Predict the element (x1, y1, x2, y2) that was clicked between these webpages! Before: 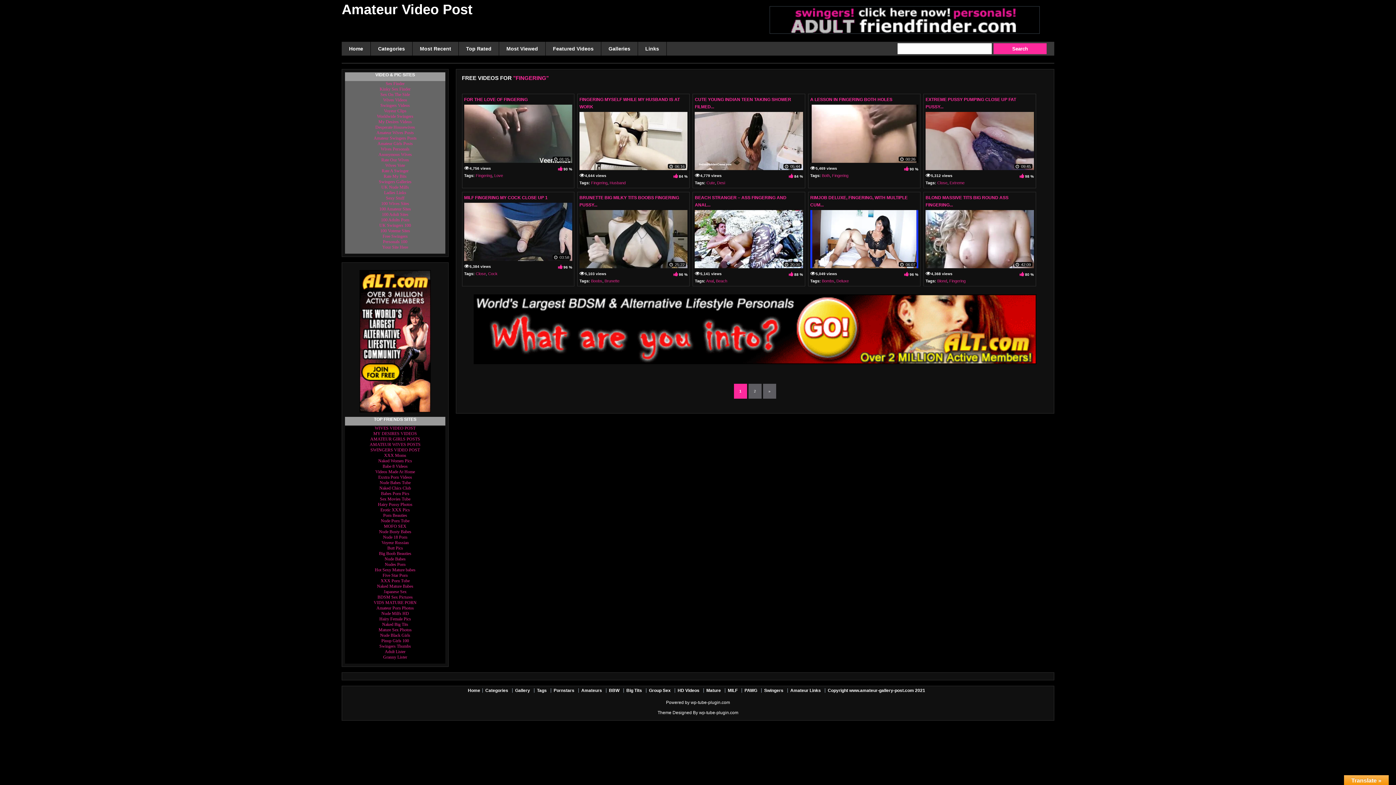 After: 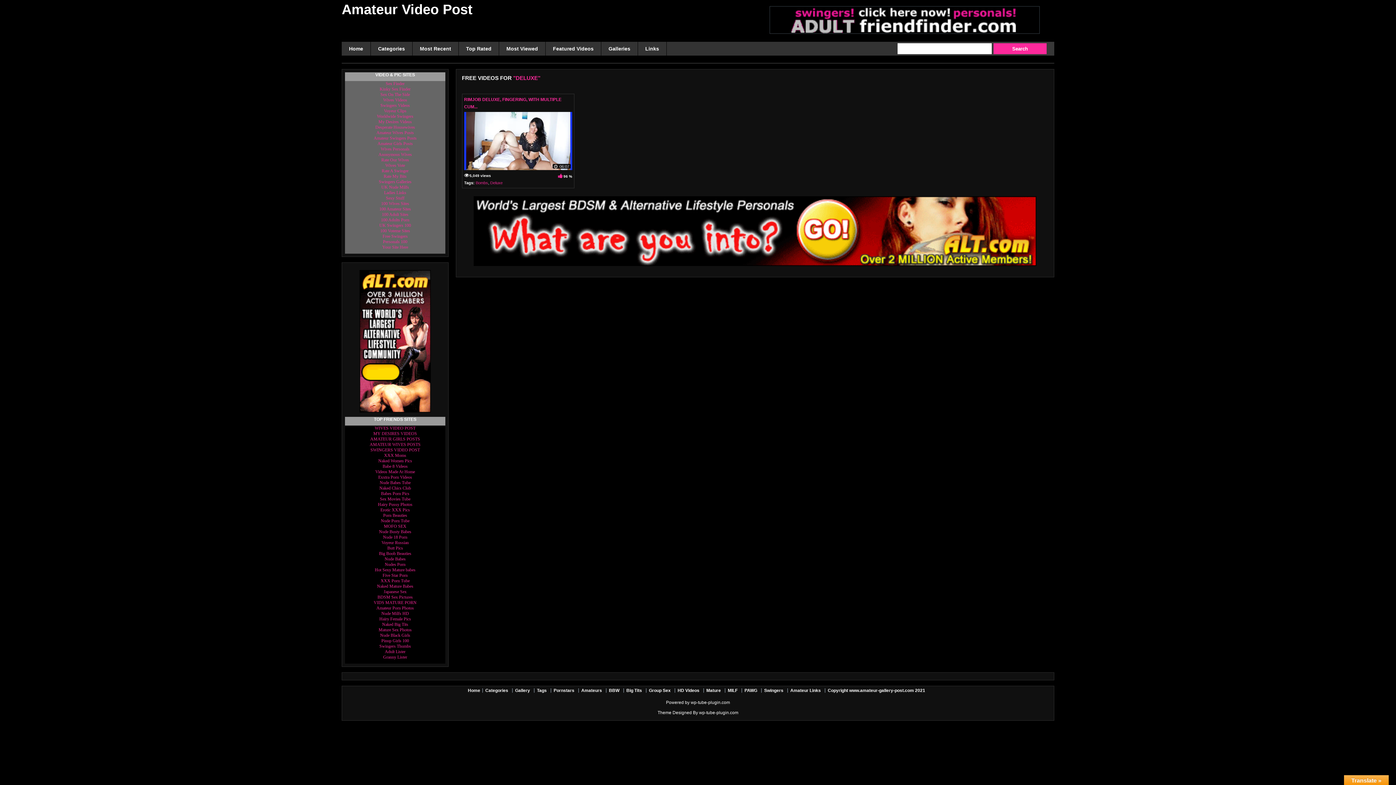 Action: bbox: (836, 278, 849, 283) label: Deluxe